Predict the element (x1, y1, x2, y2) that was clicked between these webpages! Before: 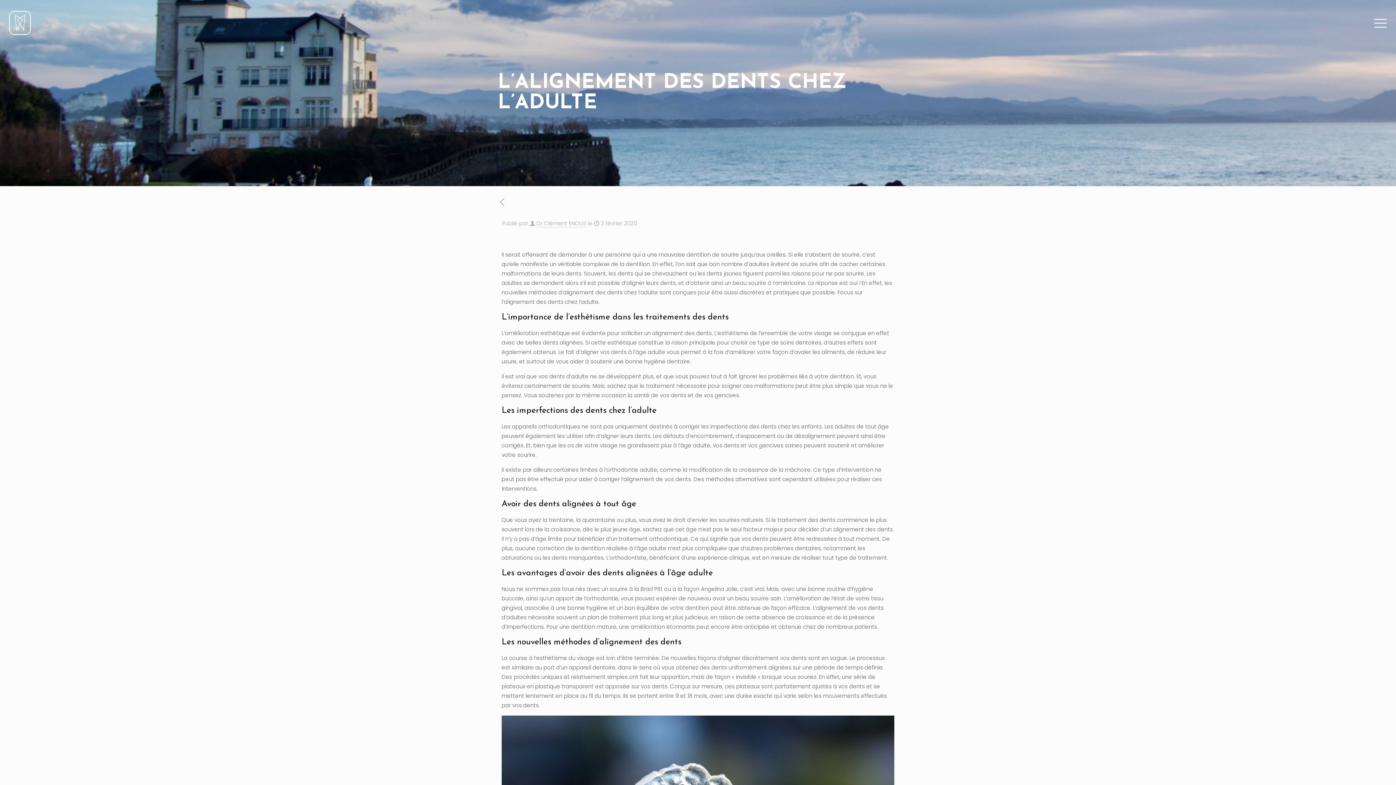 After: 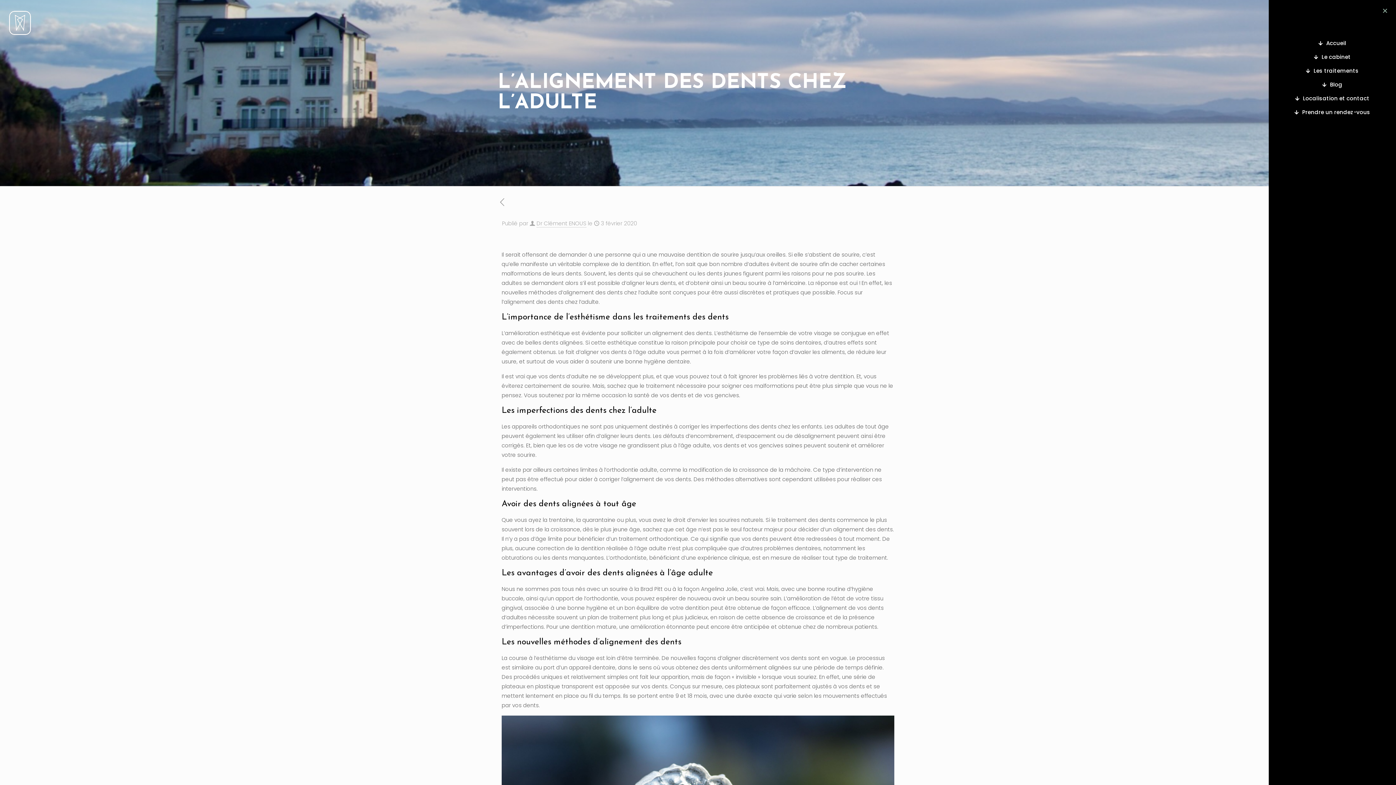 Action: bbox: (1374, 16, 1387, 29)